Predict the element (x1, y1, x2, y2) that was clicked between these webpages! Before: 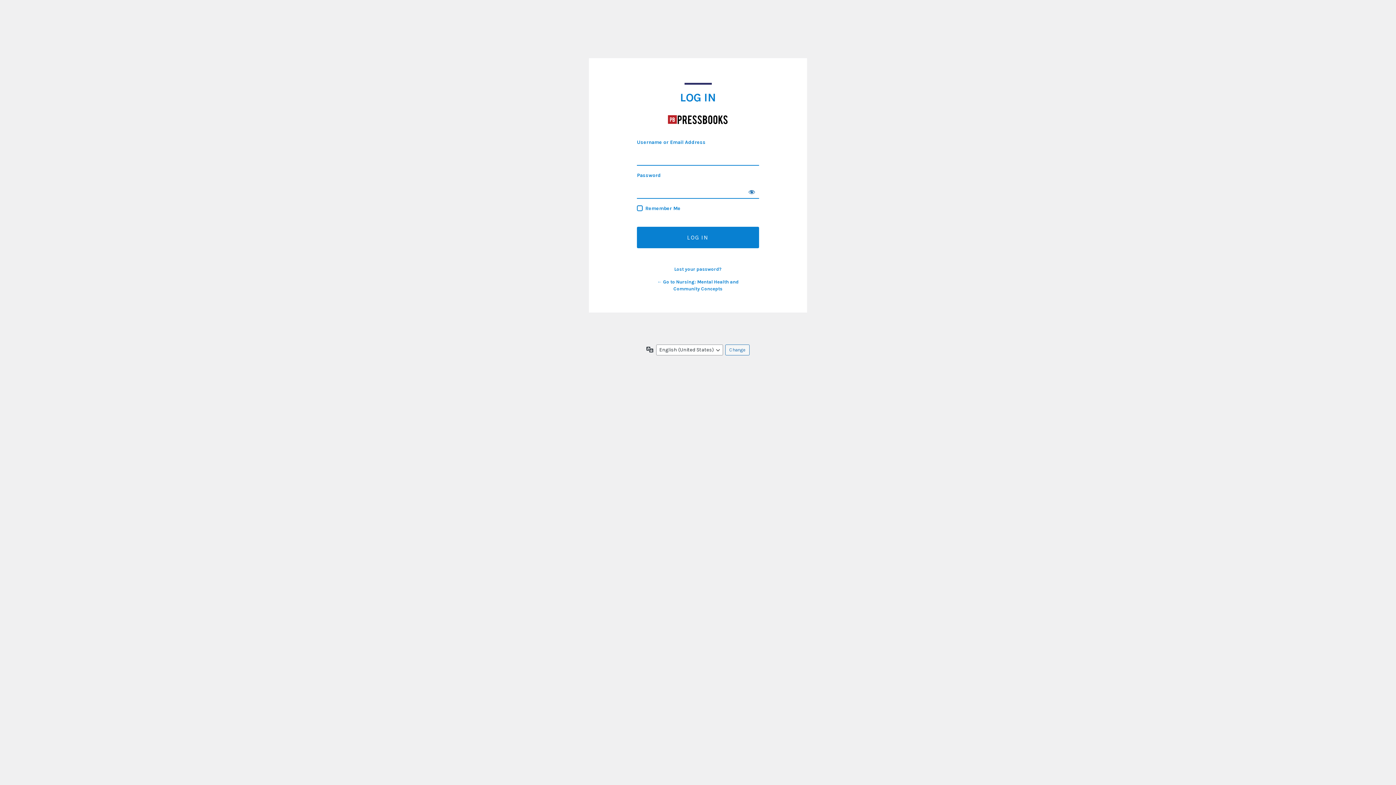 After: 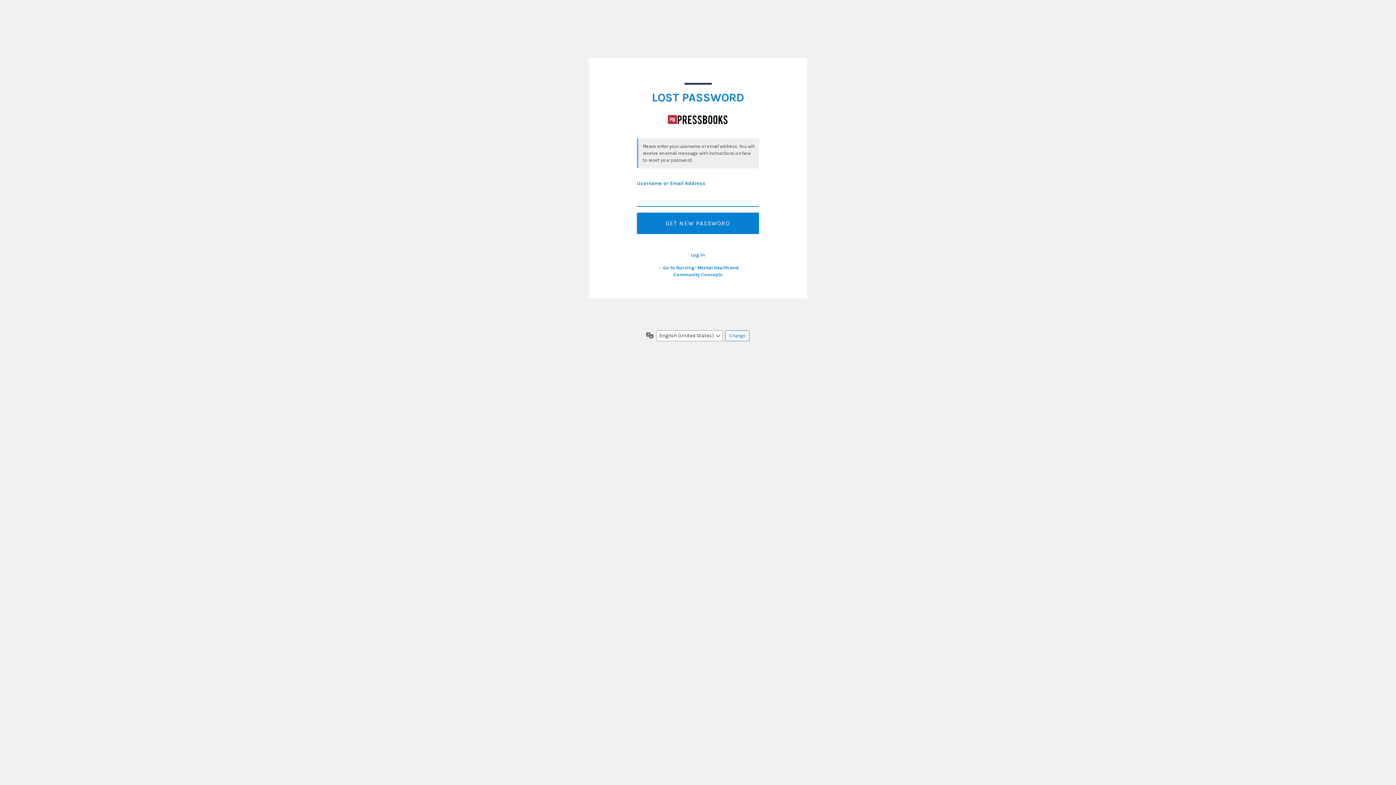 Action: label: Lost your password? bbox: (674, 266, 721, 272)